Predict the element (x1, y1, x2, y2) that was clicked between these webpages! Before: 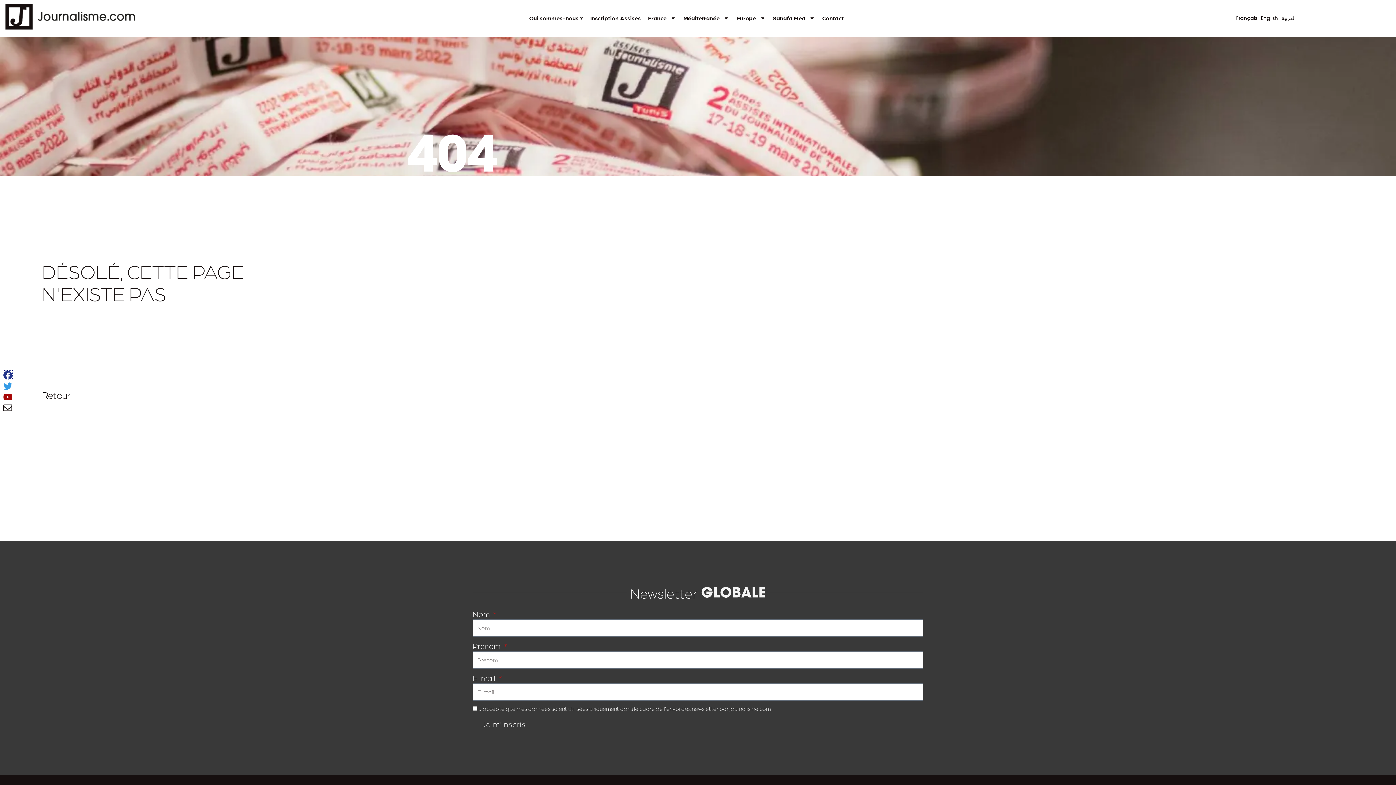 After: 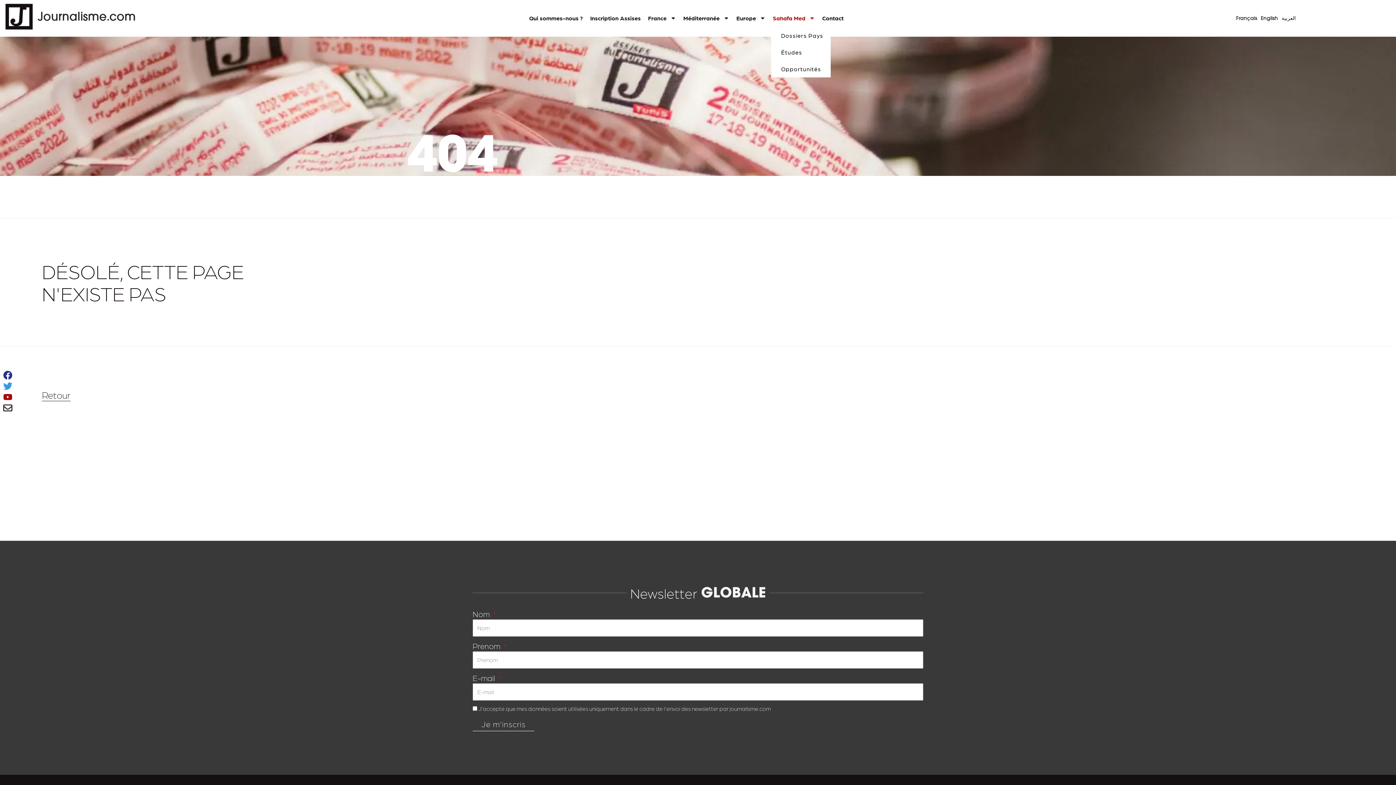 Action: label: Sahafa Med bbox: (771, 9, 816, 27)